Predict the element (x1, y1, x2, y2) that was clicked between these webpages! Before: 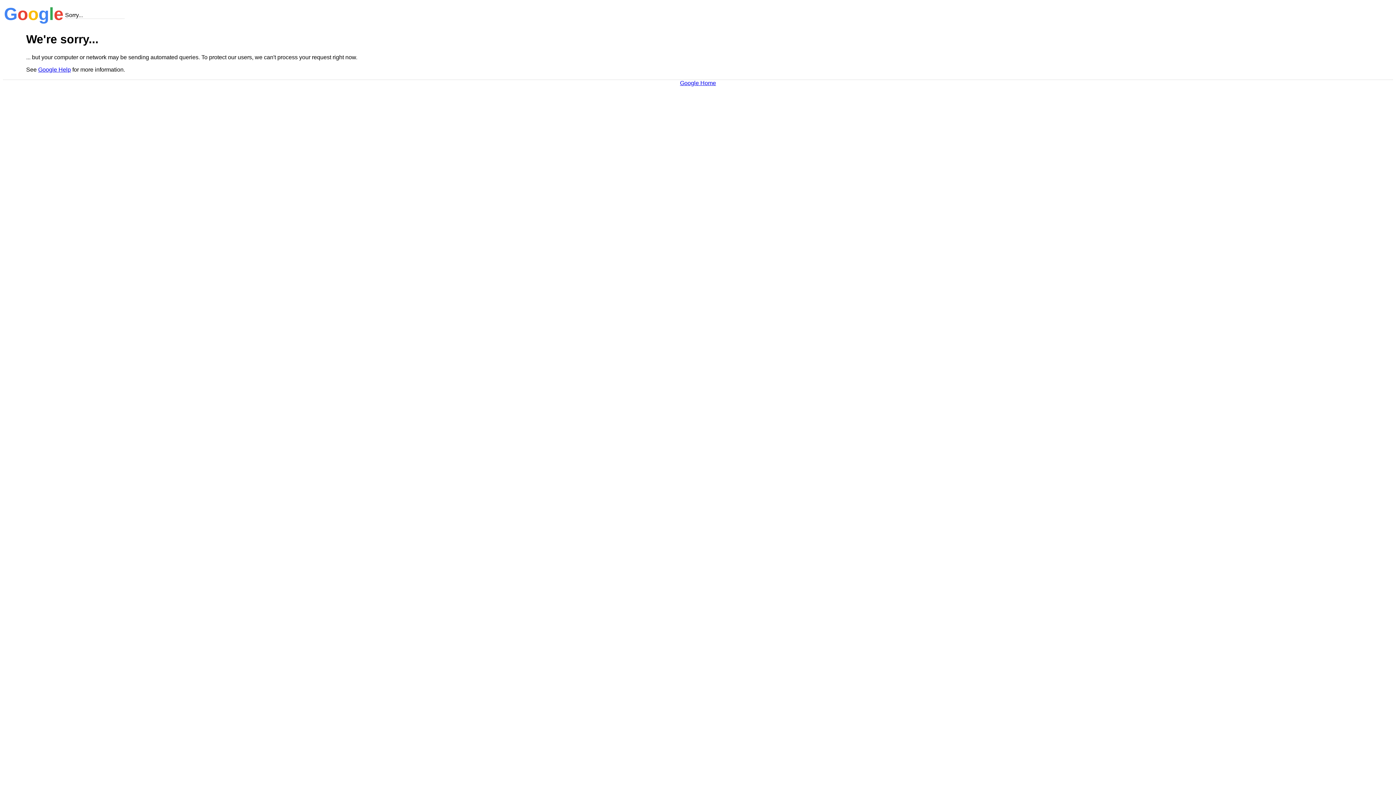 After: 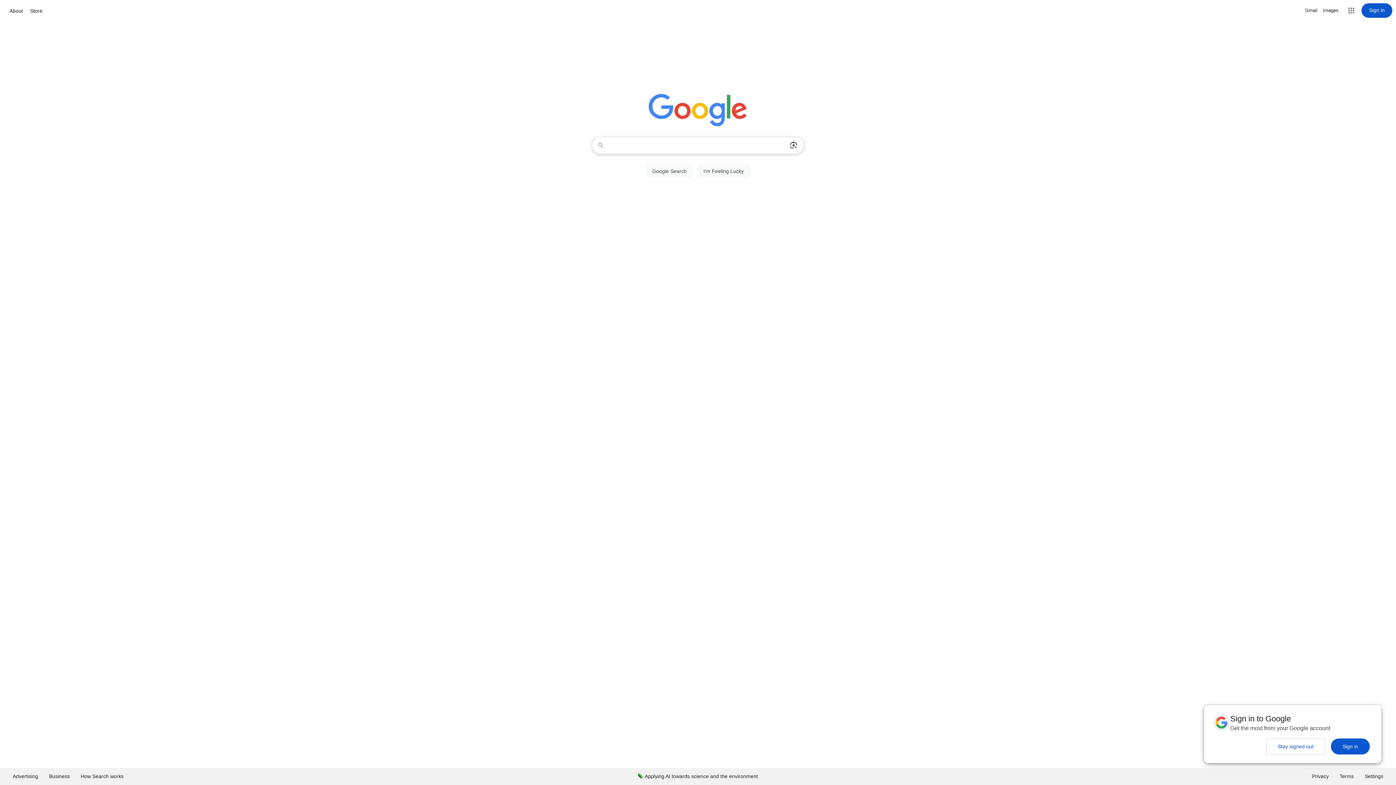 Action: label: Google Home bbox: (680, 79, 716, 86)